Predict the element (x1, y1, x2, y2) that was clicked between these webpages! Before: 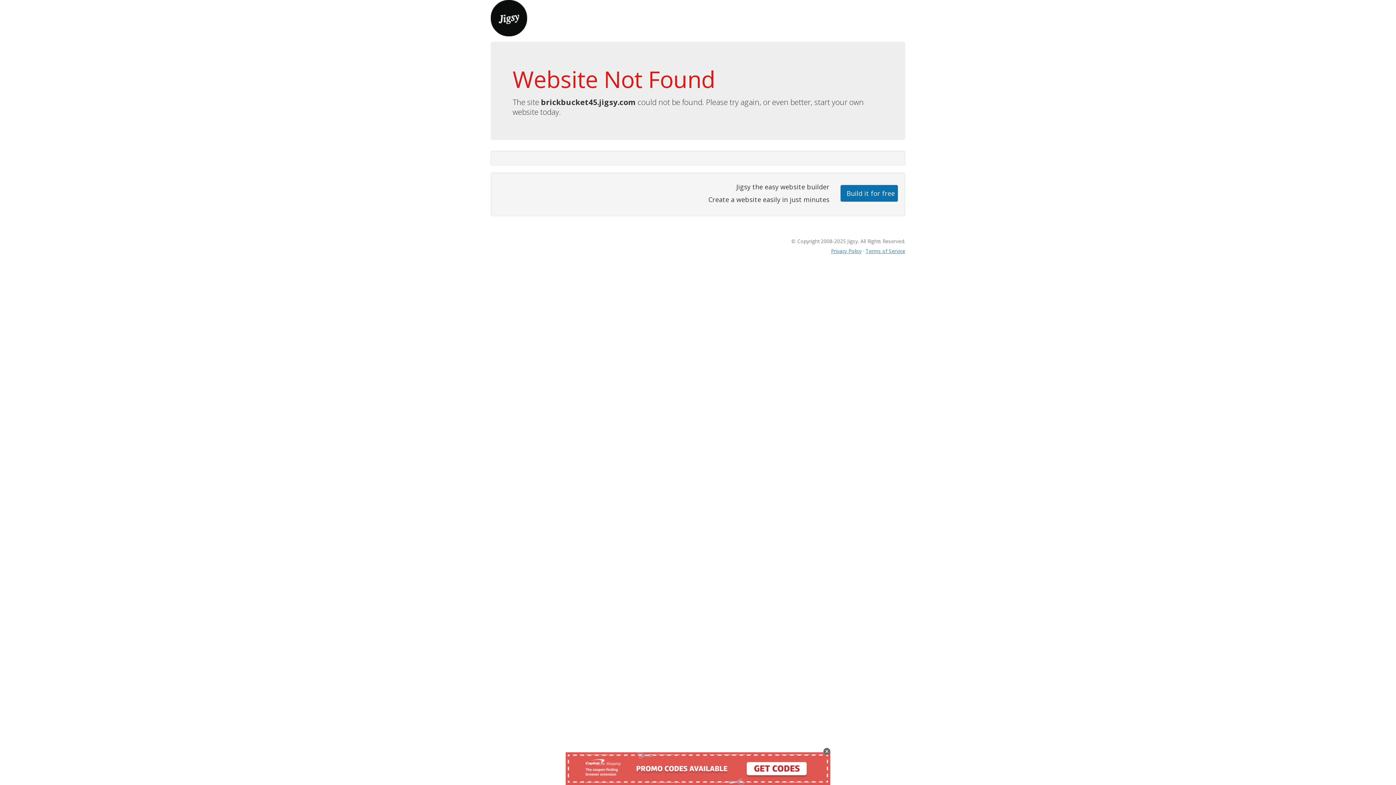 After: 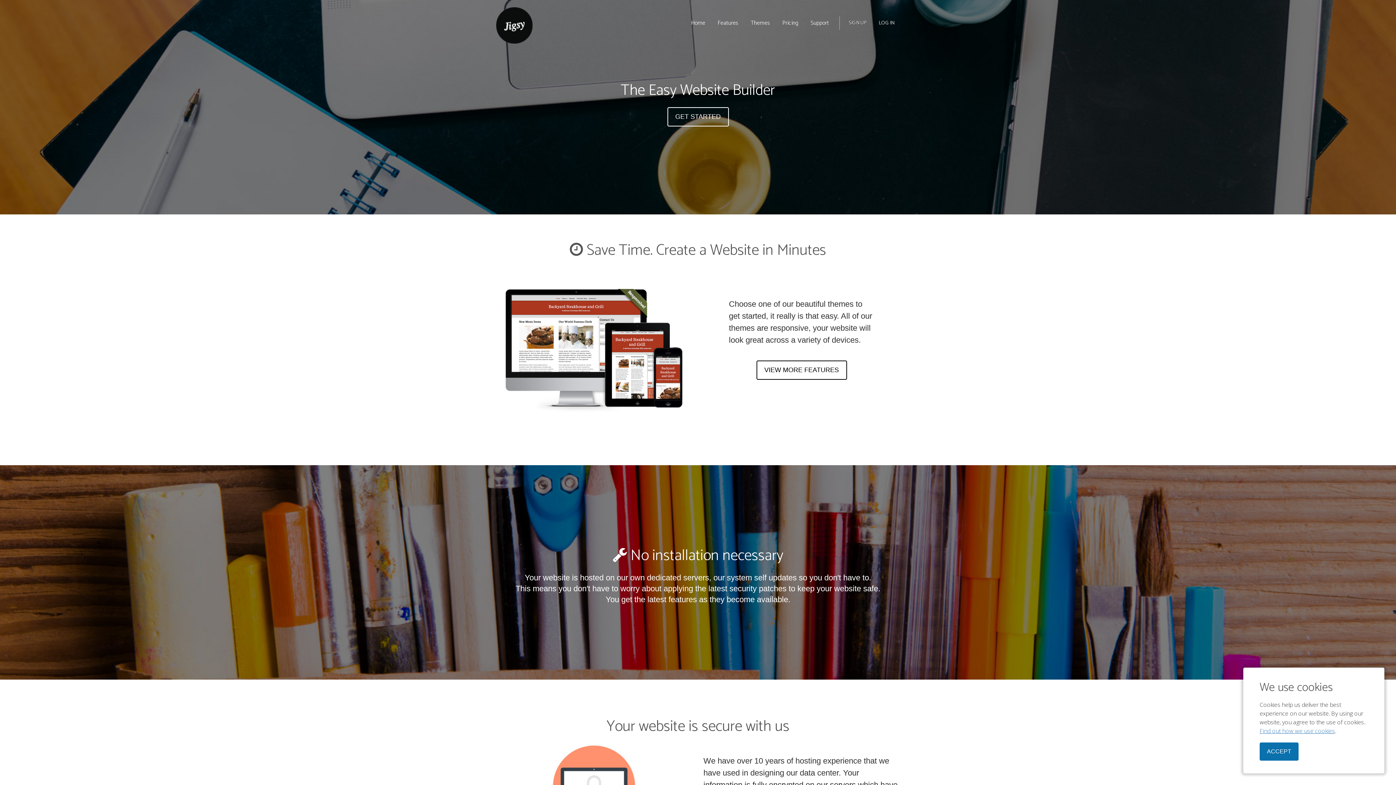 Action: bbox: (490, 13, 527, 21)